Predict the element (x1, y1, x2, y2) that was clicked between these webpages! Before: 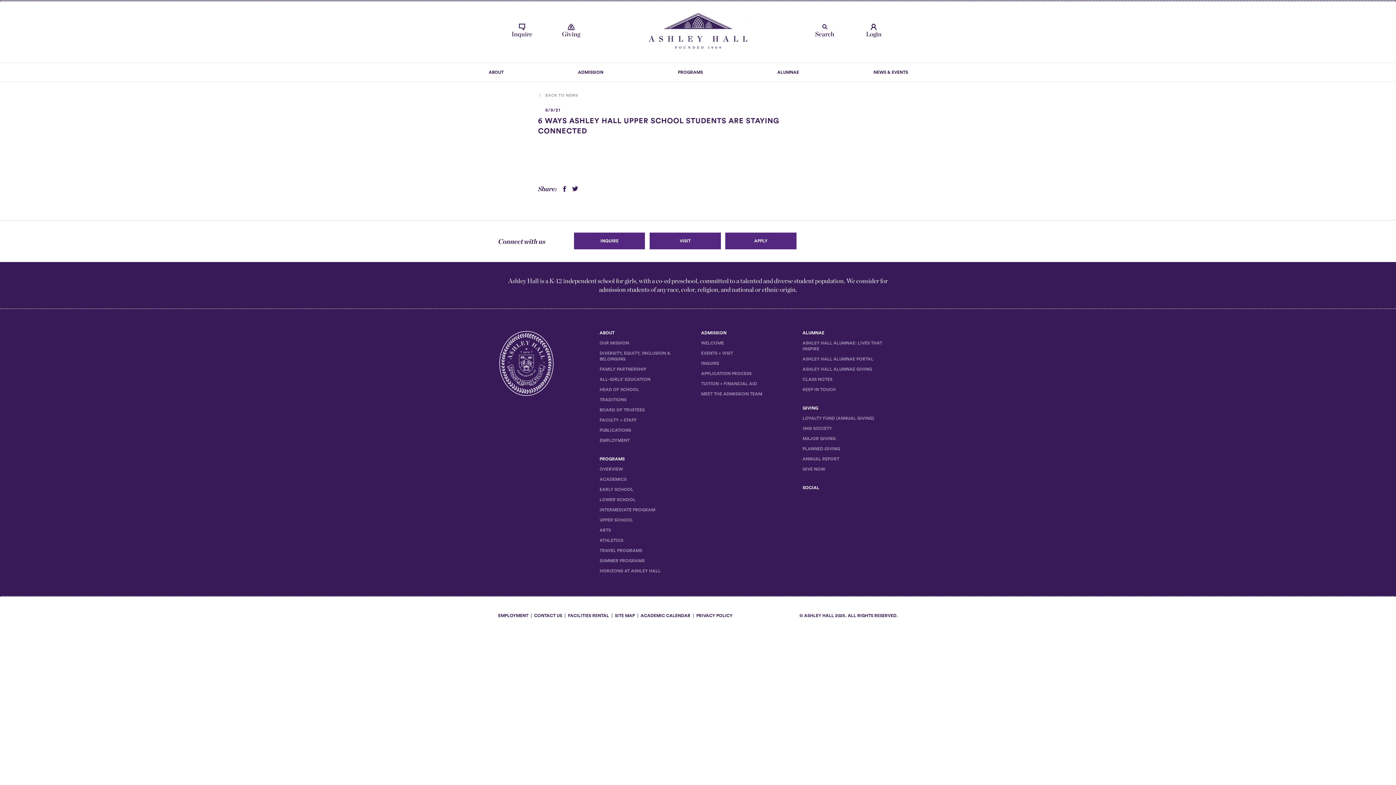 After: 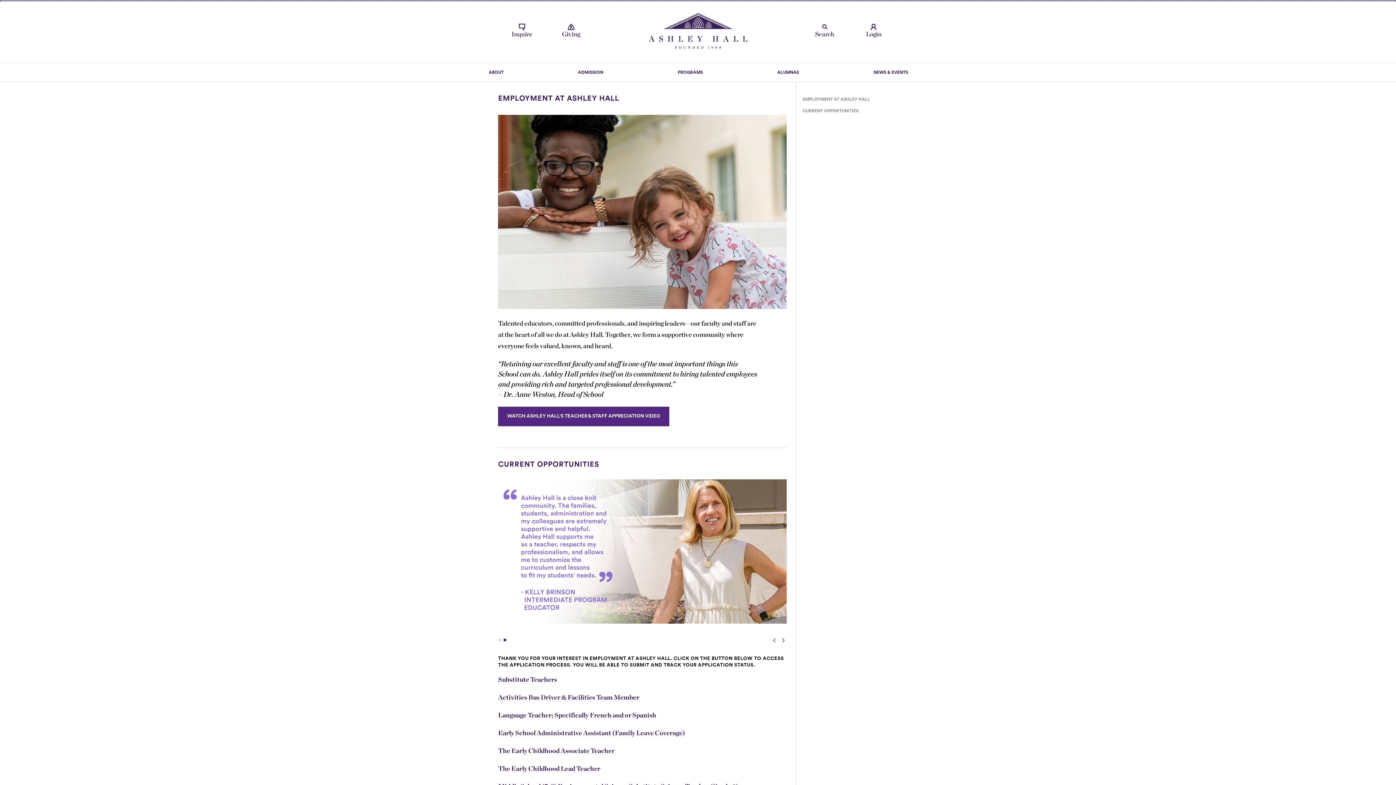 Action: bbox: (498, 613, 528, 618) label: EMPLOYMENT